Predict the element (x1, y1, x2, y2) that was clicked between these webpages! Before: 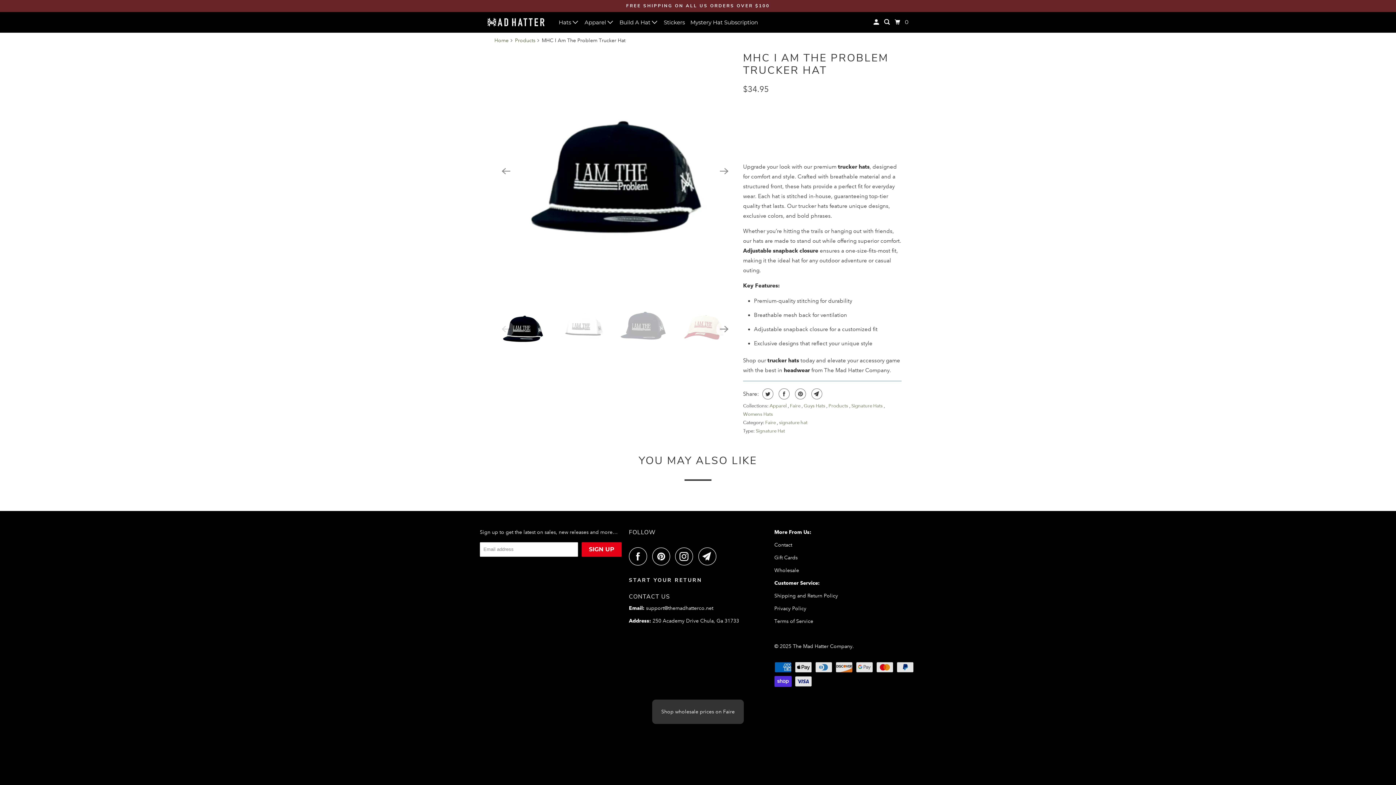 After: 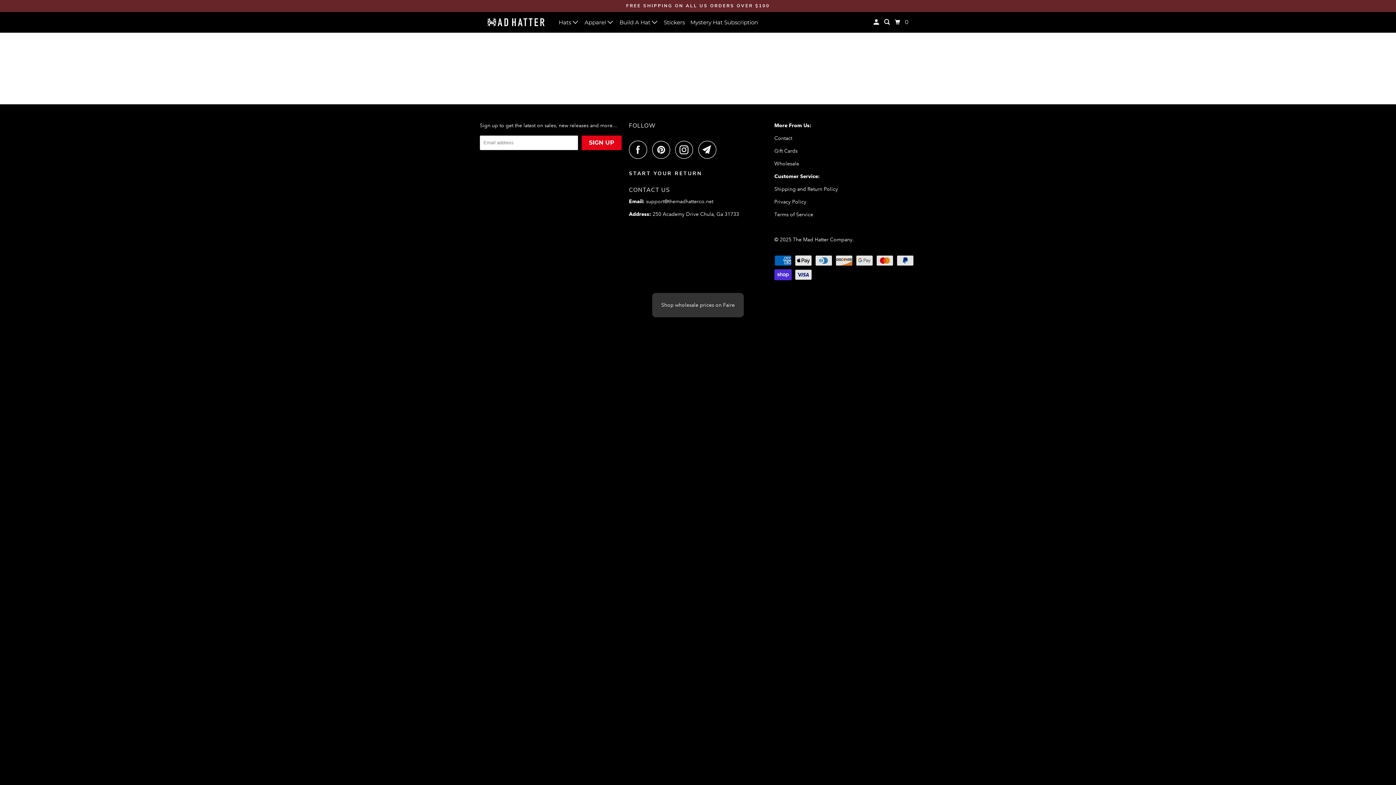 Action: label: START YOUR RETURN bbox: (629, 576, 702, 583)